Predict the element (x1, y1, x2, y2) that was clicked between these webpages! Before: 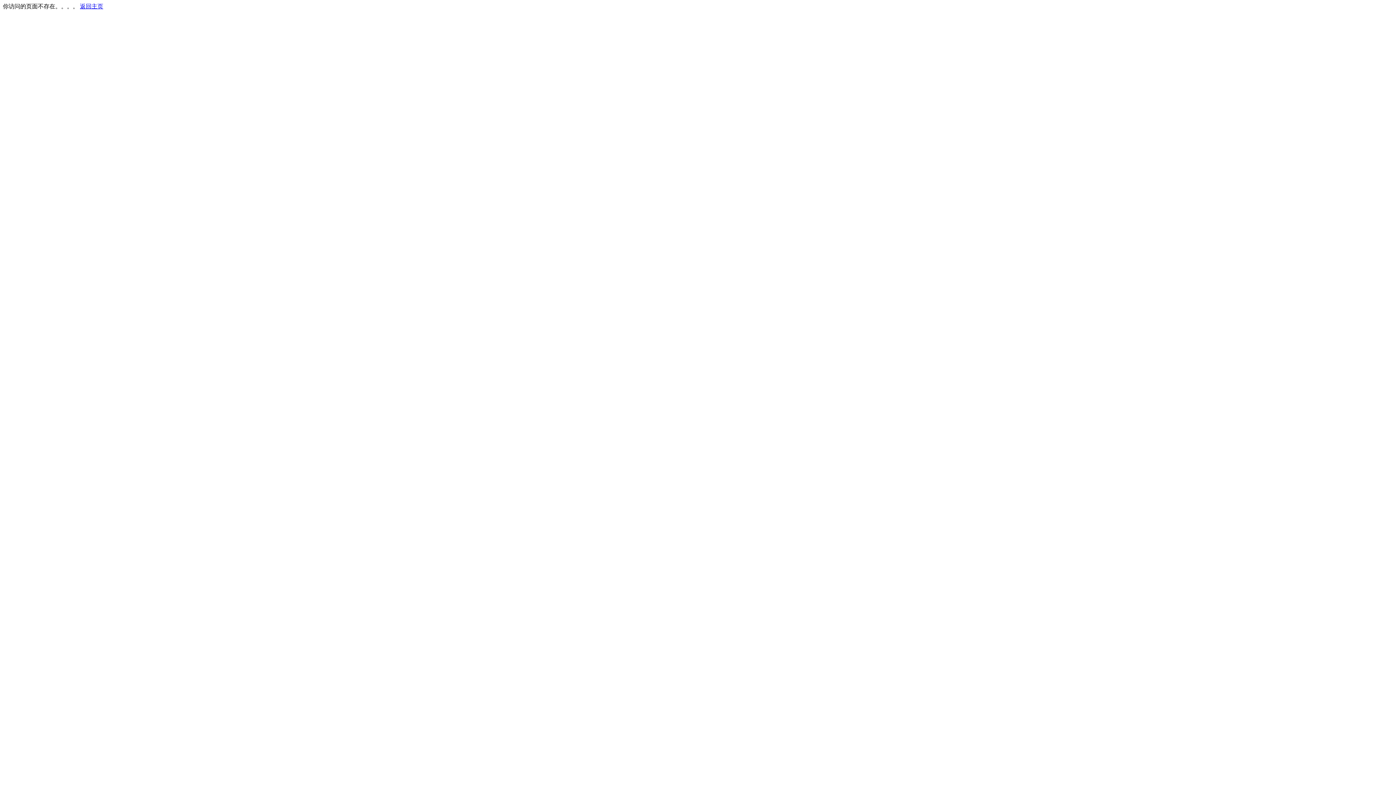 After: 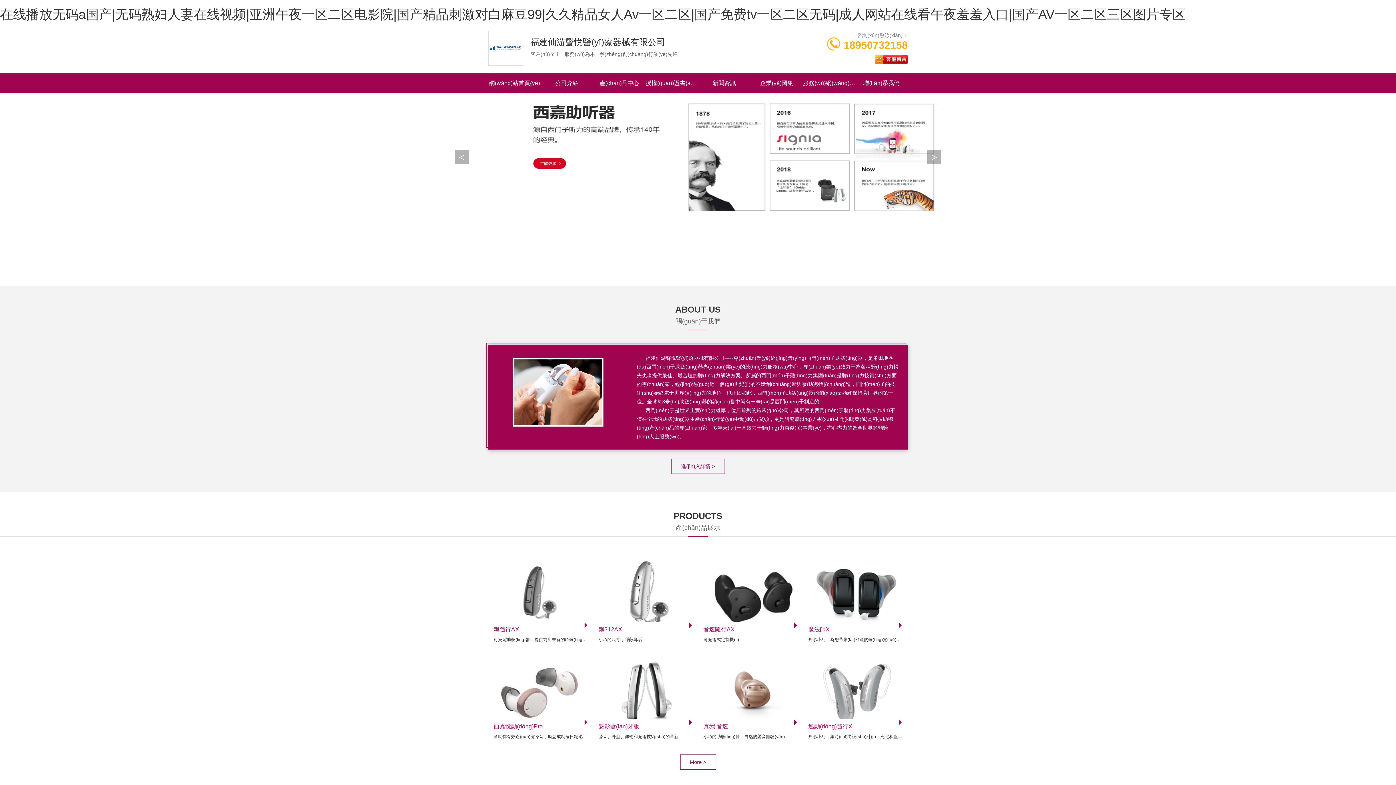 Action: bbox: (80, 3, 103, 9) label: 返回主页